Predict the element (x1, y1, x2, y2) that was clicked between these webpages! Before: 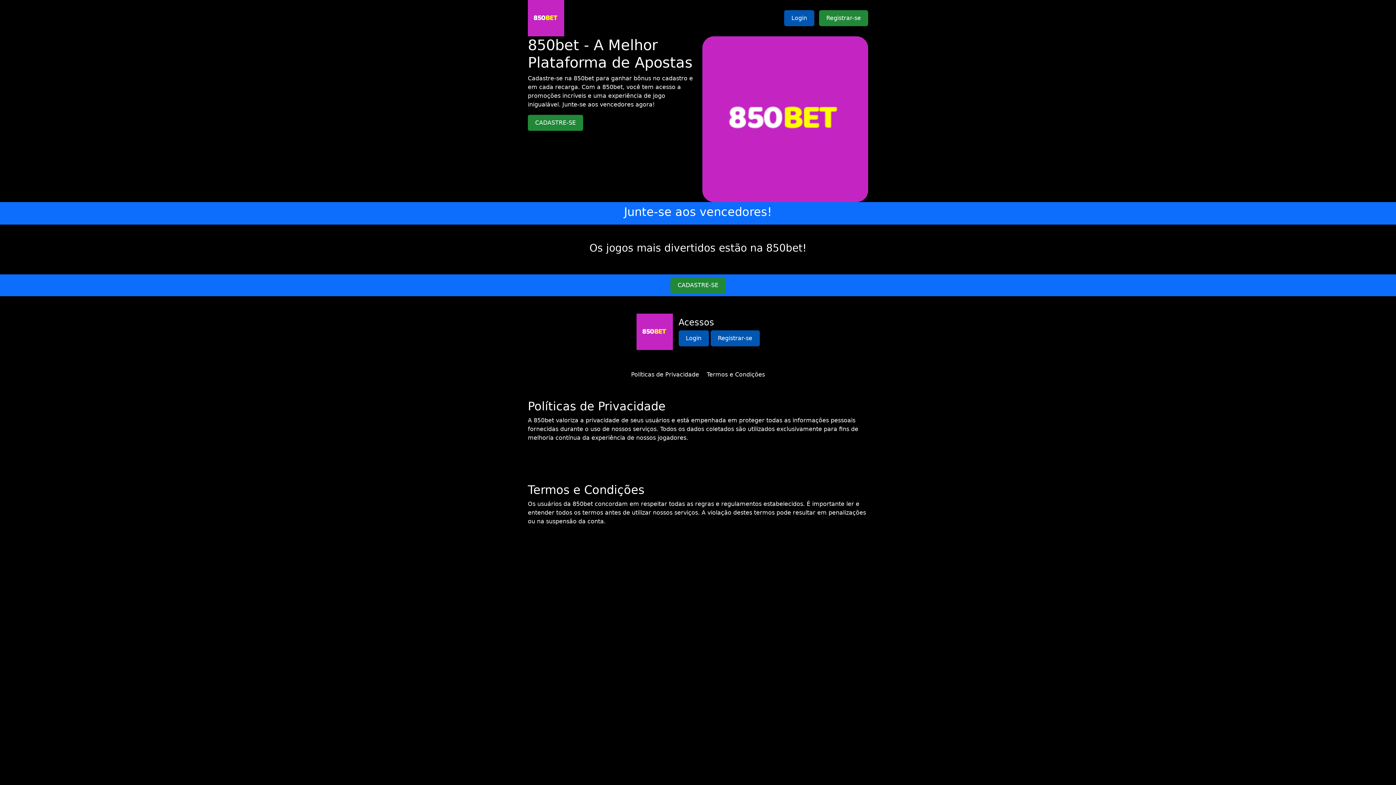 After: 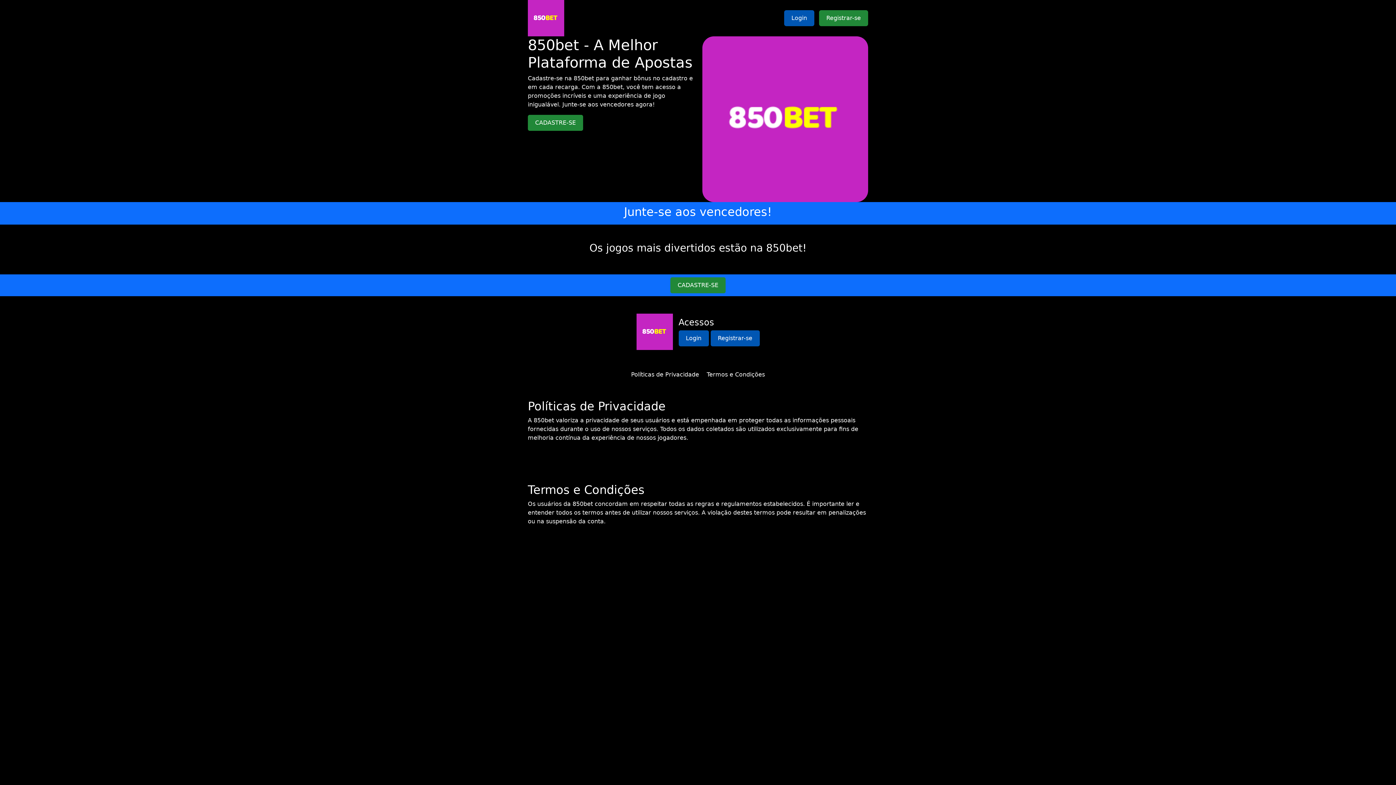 Action: bbox: (706, 371, 765, 378) label: Termos e Condições